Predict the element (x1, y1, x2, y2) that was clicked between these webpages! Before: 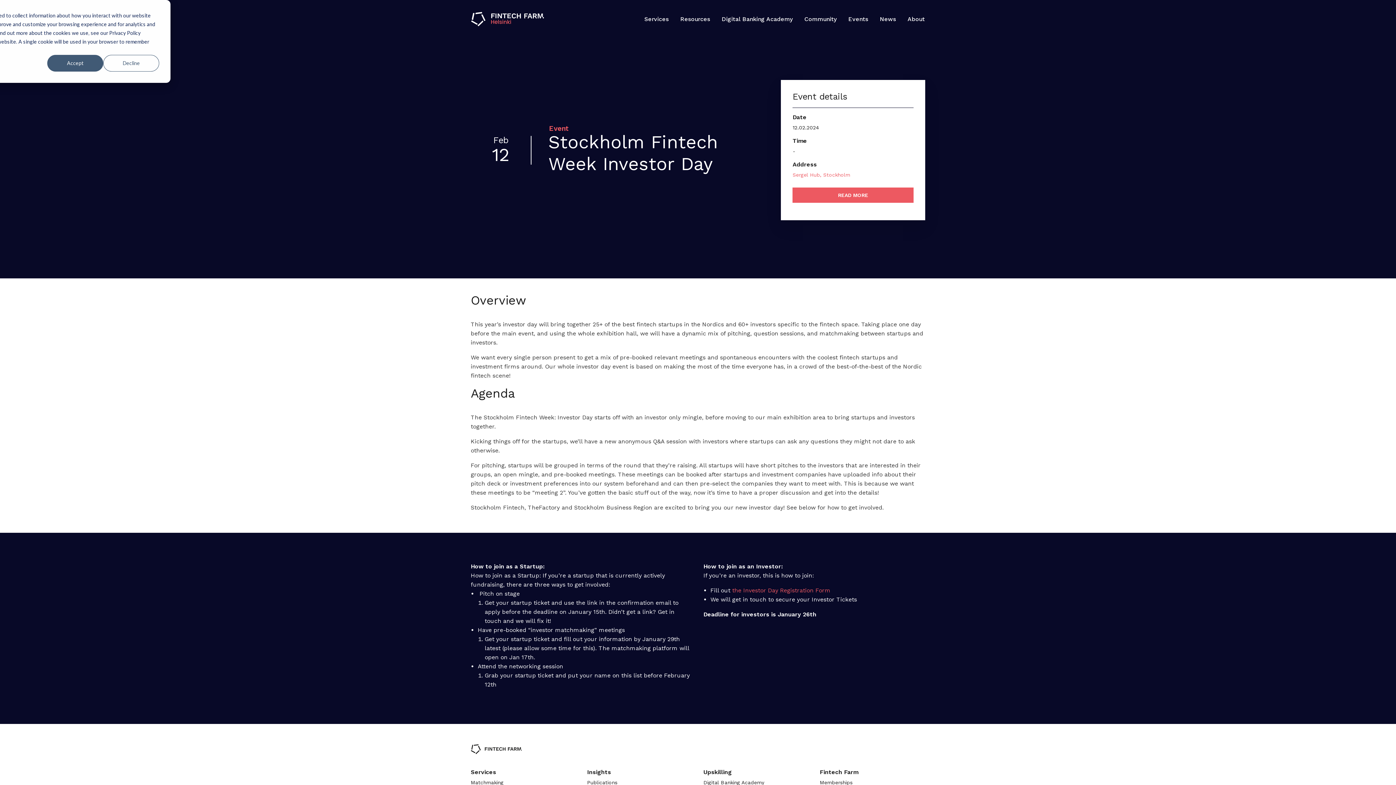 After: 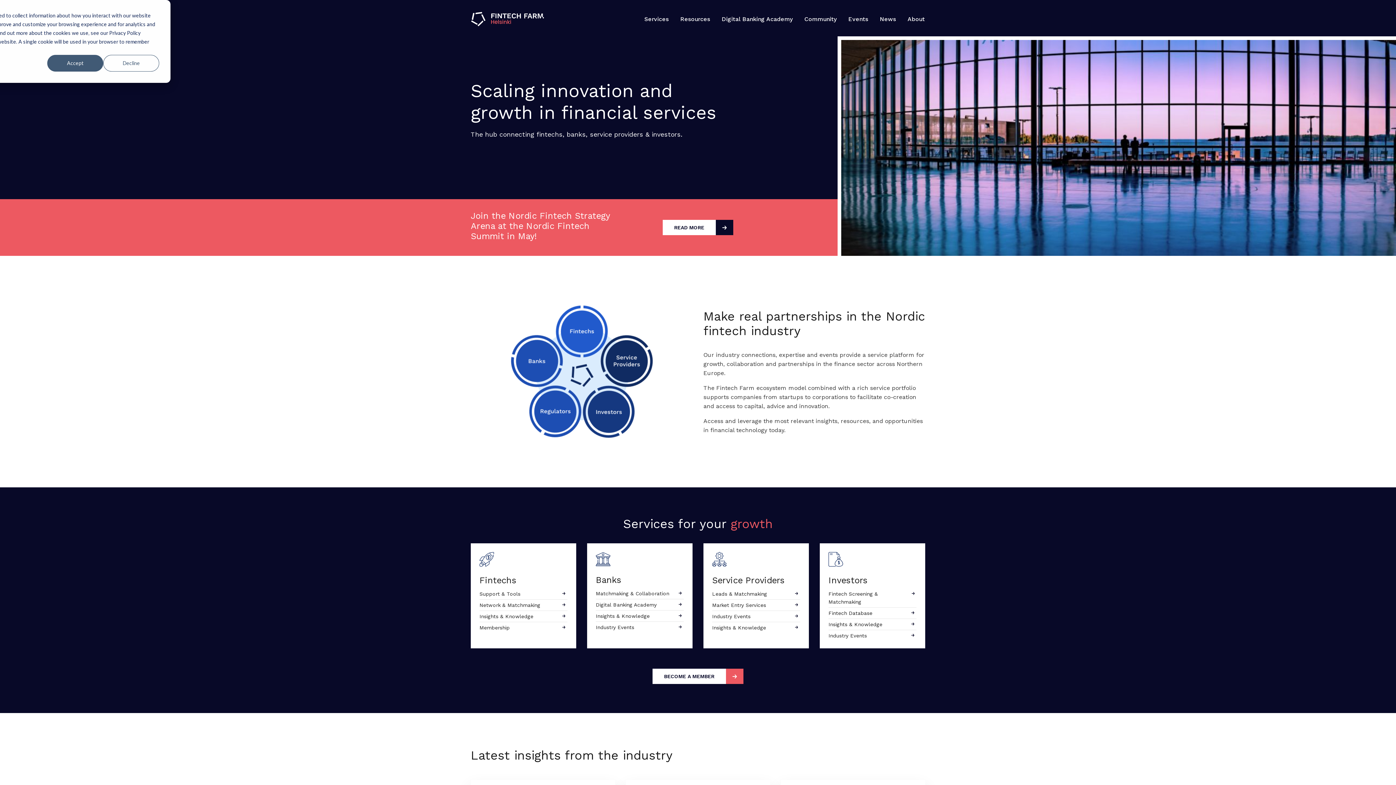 Action: bbox: (470, 753, 521, 759)